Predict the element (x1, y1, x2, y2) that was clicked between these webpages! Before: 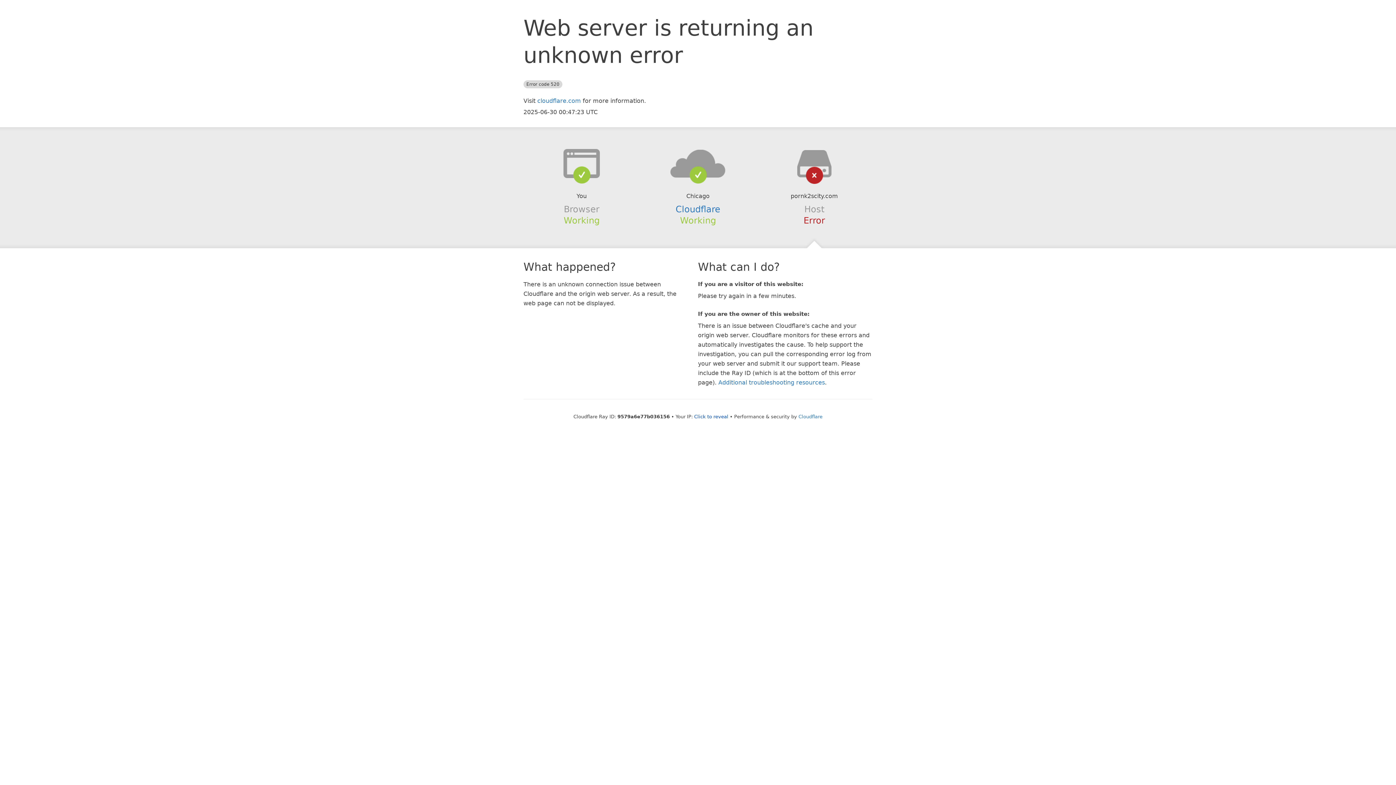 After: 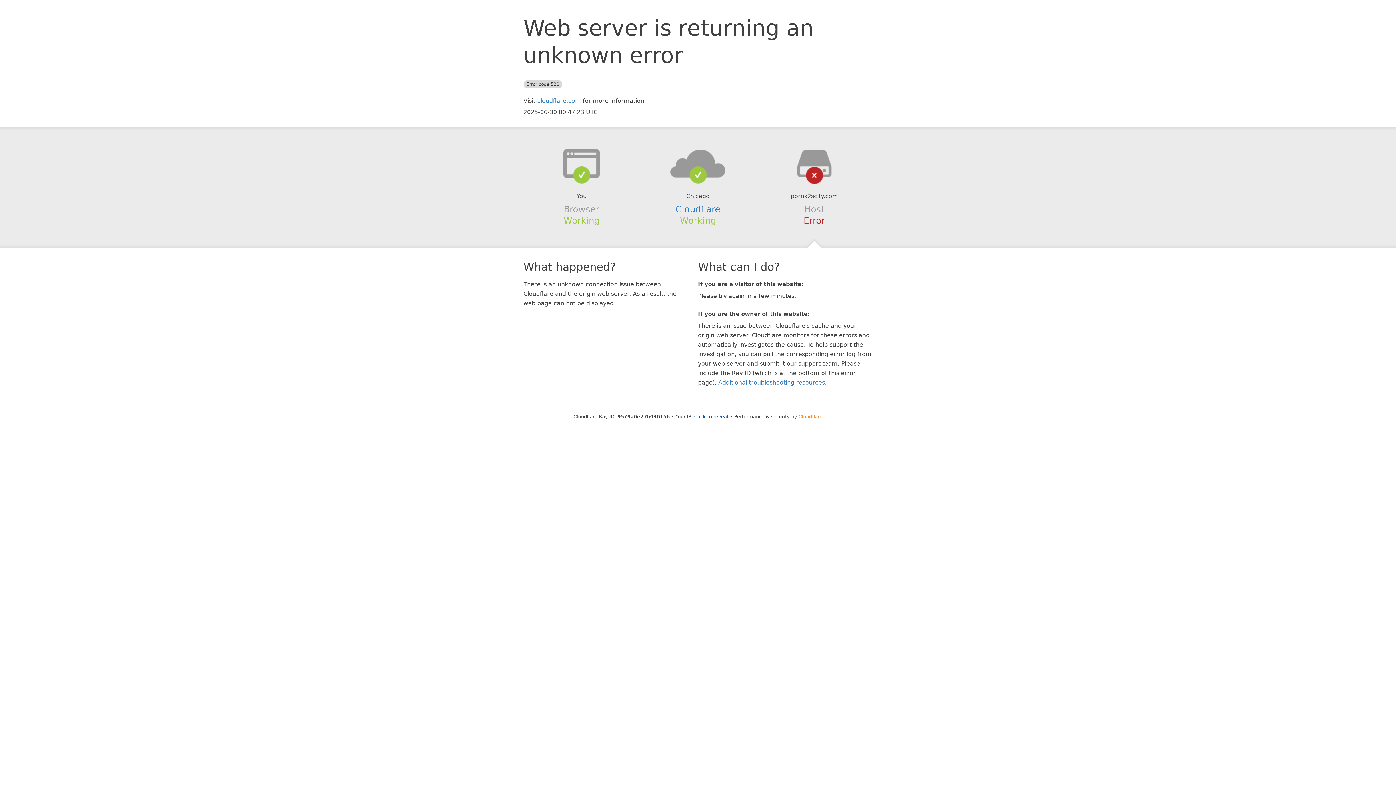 Action: label: Cloudflare bbox: (798, 414, 822, 419)